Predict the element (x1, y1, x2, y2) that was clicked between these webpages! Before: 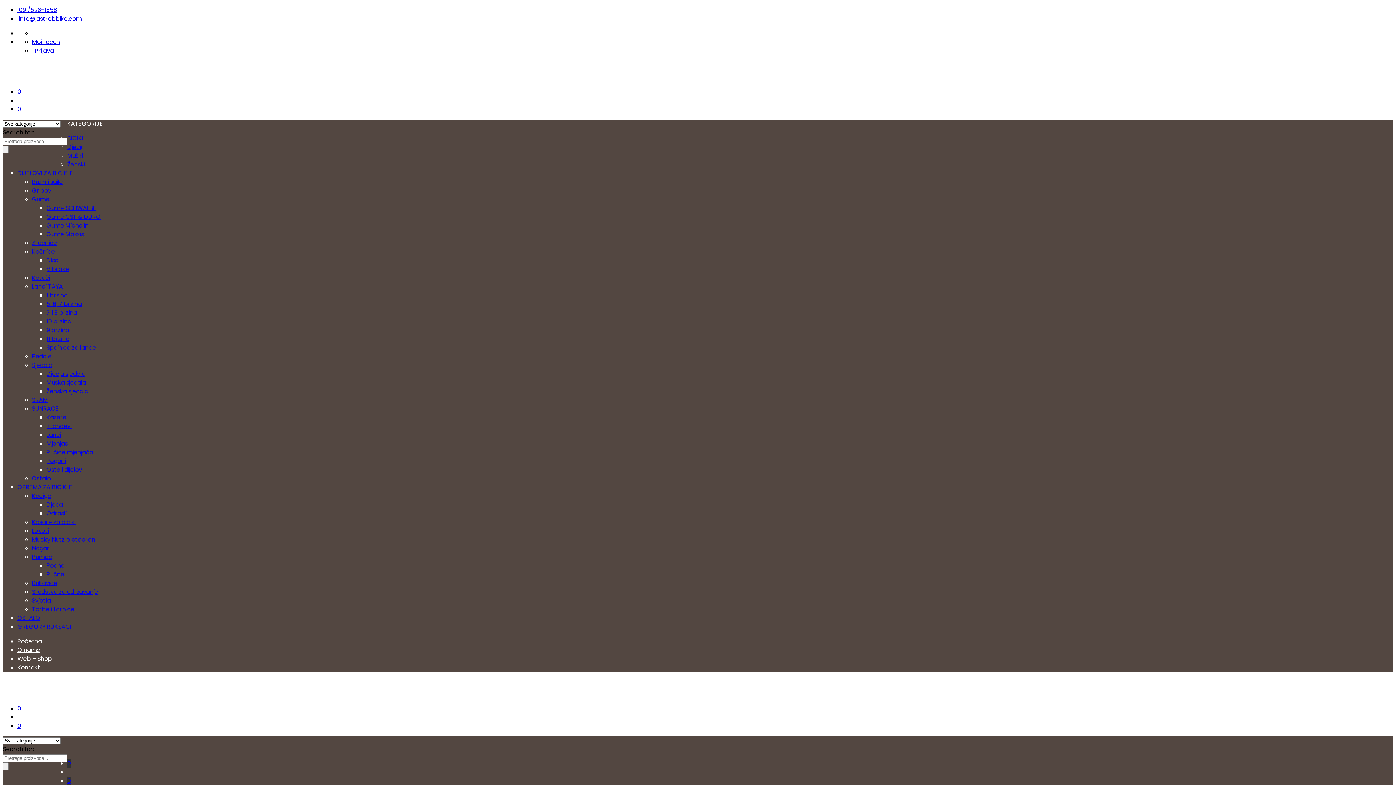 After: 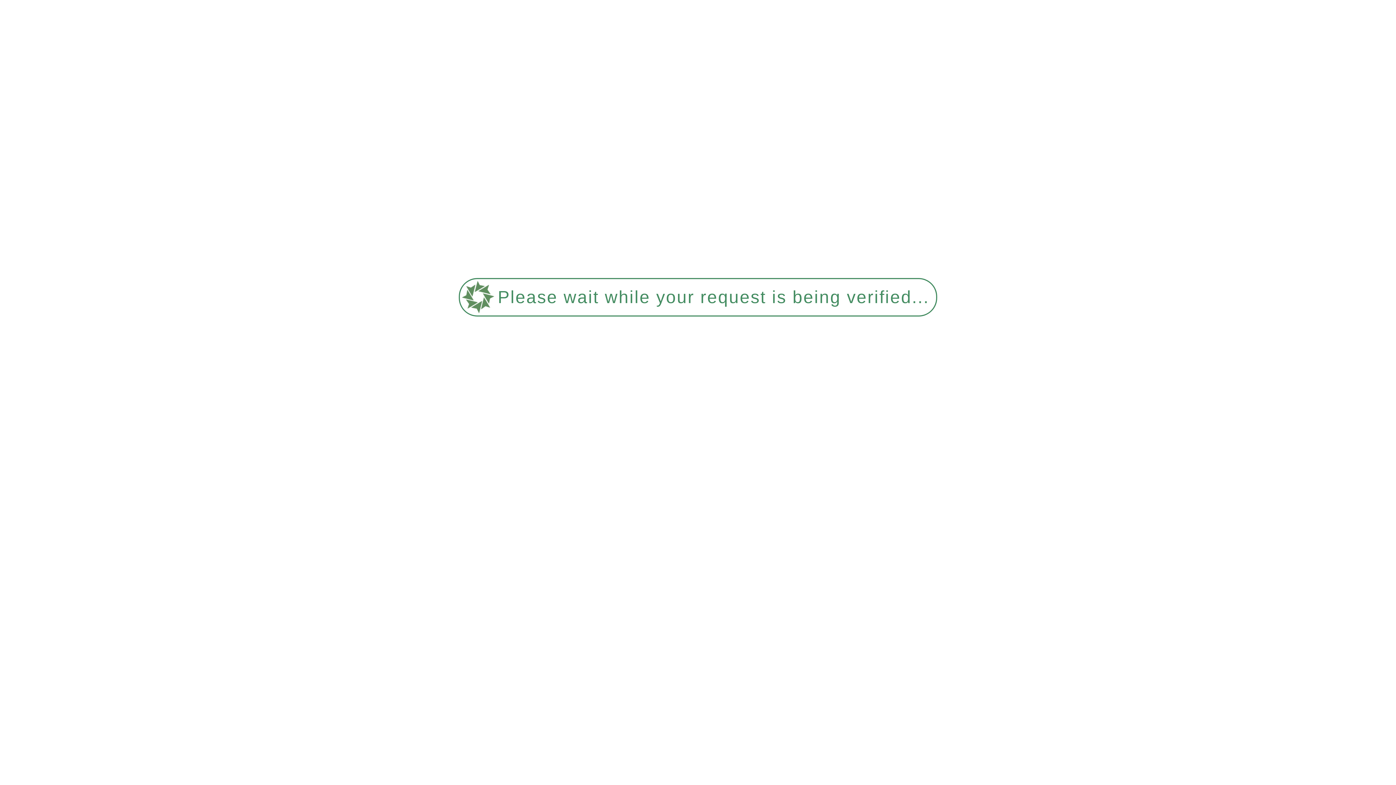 Action: label: Košare za bicikl bbox: (32, 518, 76, 526)